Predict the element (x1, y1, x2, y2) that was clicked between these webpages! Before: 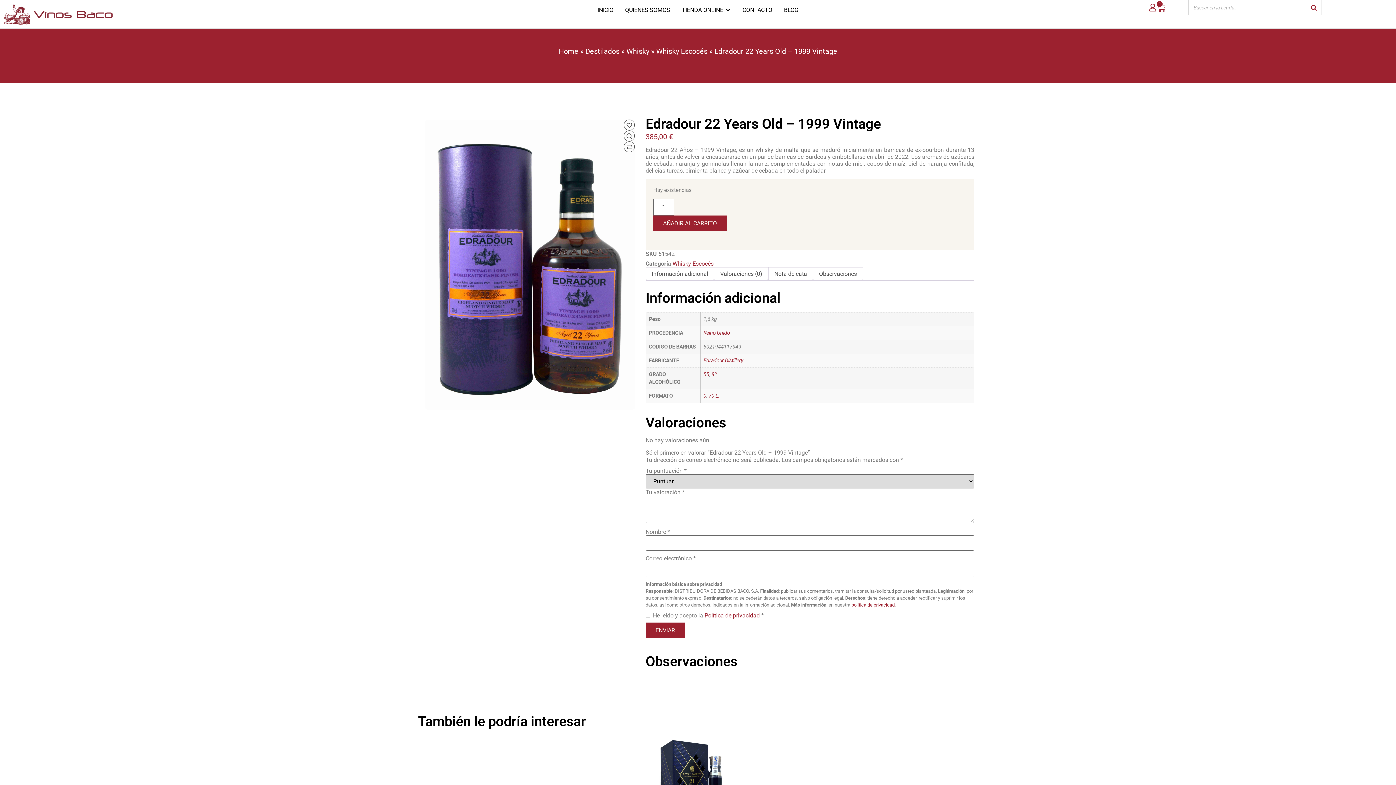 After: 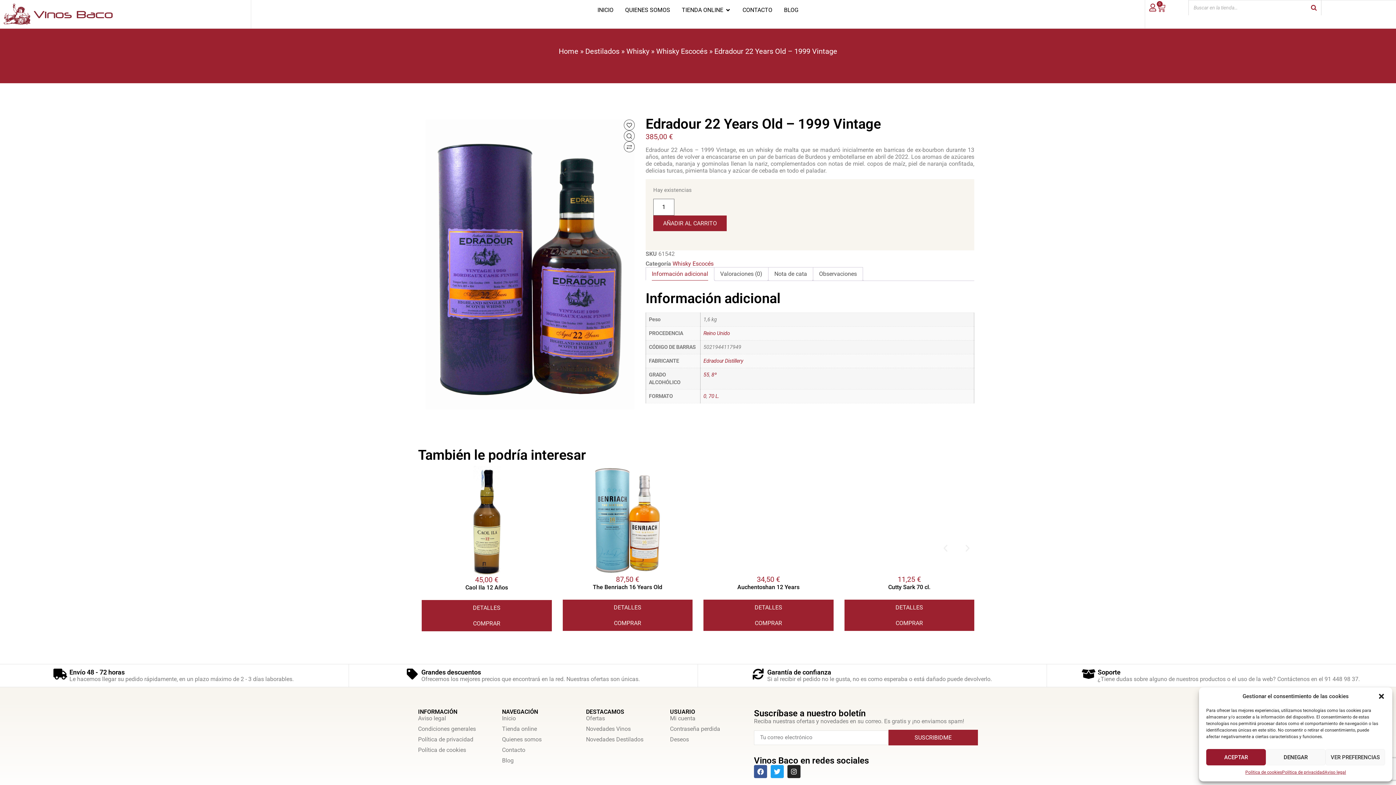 Action: bbox: (652, 267, 708, 280) label: Información adicional